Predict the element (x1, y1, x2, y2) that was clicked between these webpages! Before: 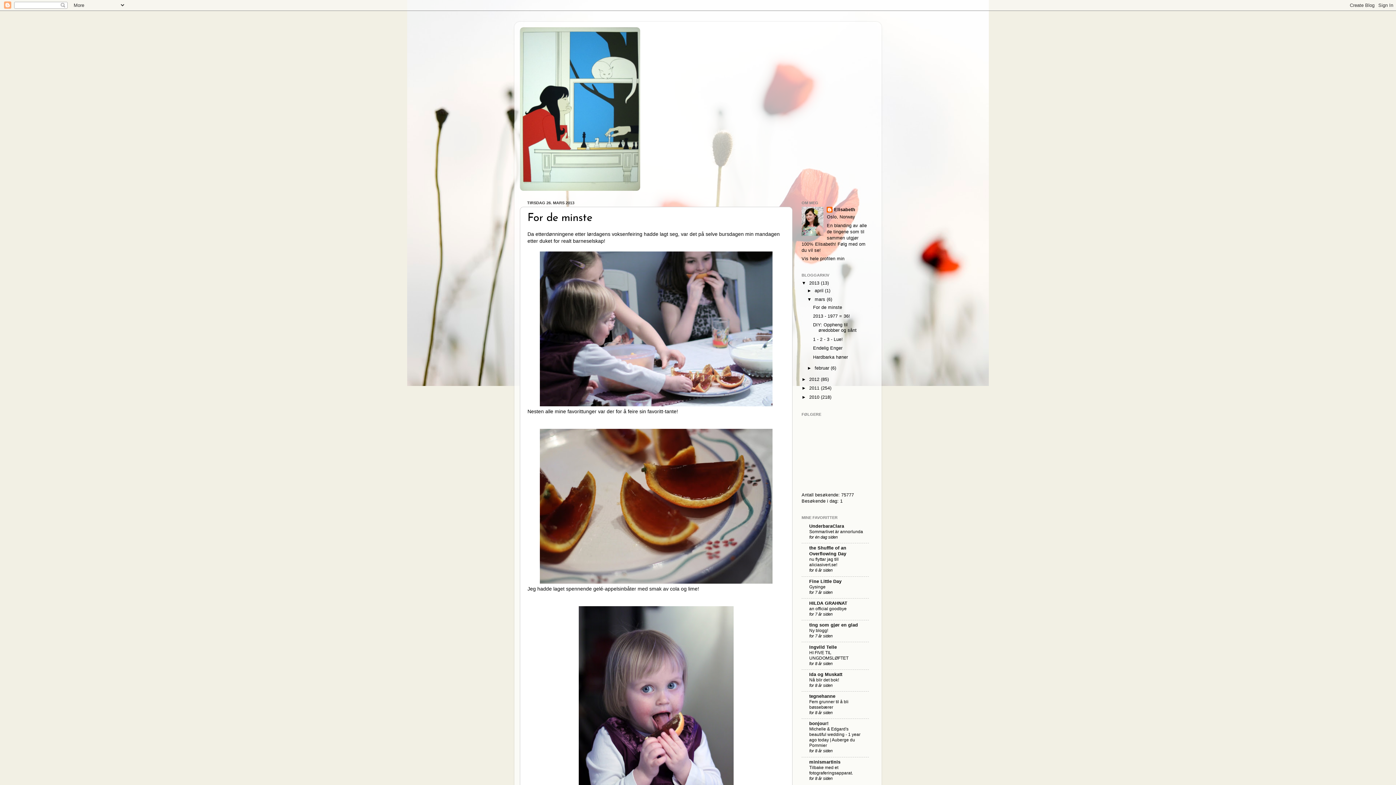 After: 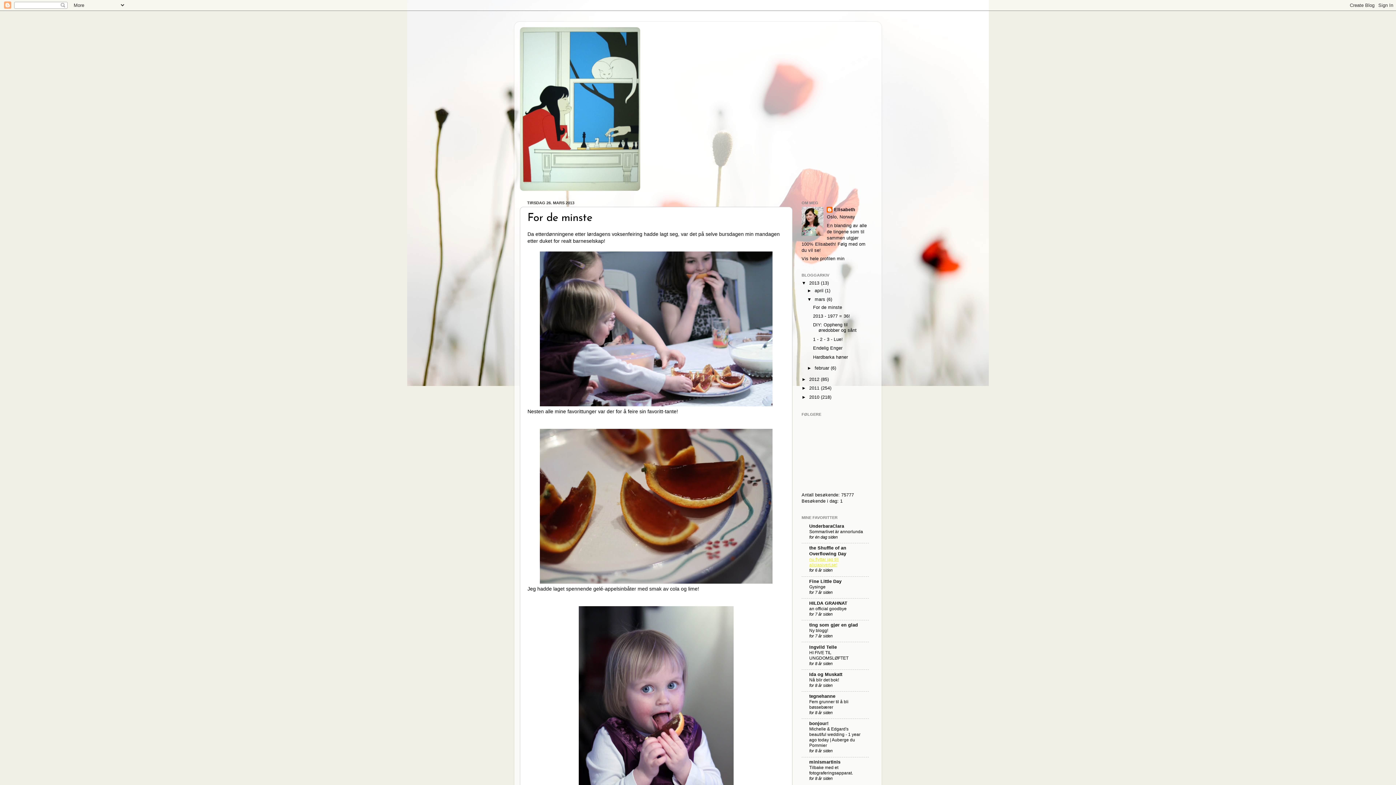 Action: bbox: (809, 557, 838, 567) label: nu flyttar jag till aliciasivert.se!